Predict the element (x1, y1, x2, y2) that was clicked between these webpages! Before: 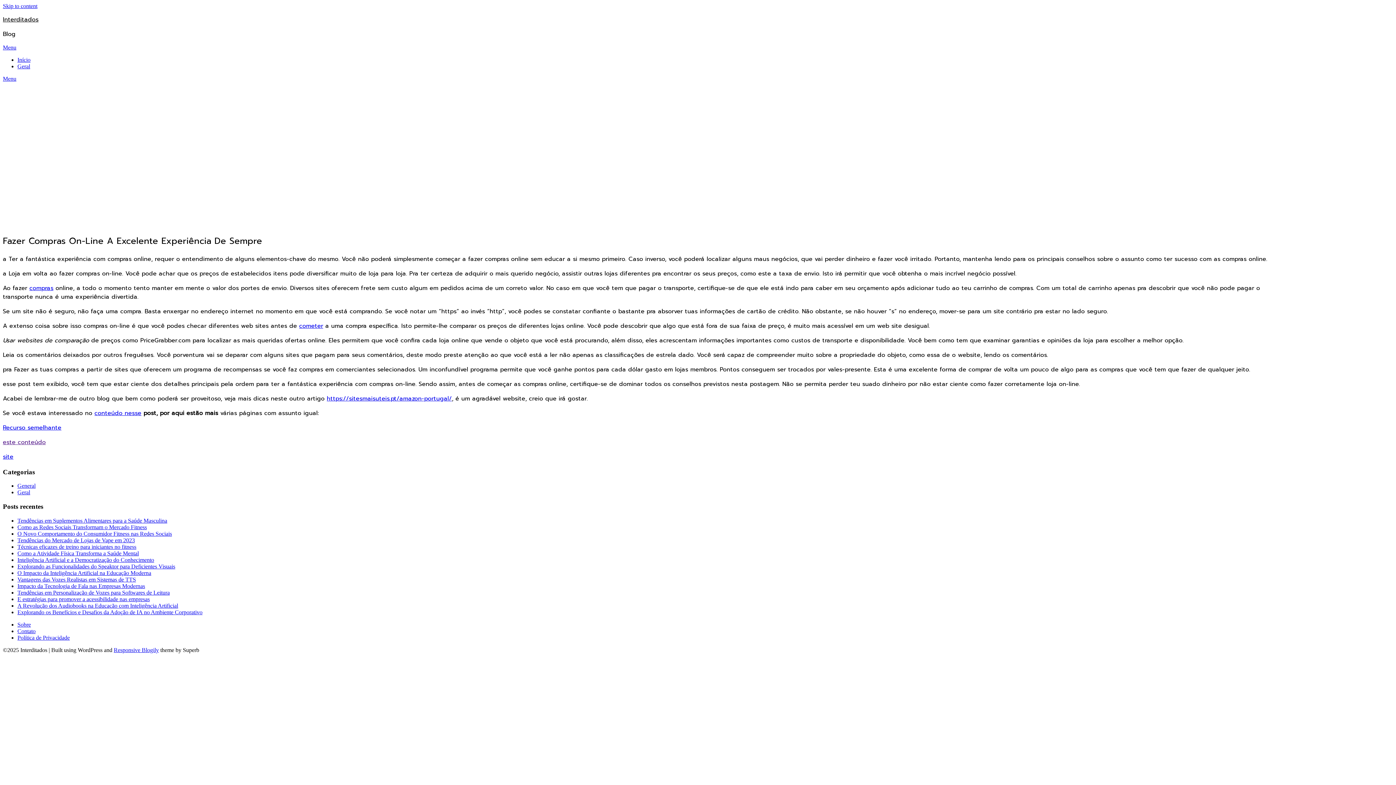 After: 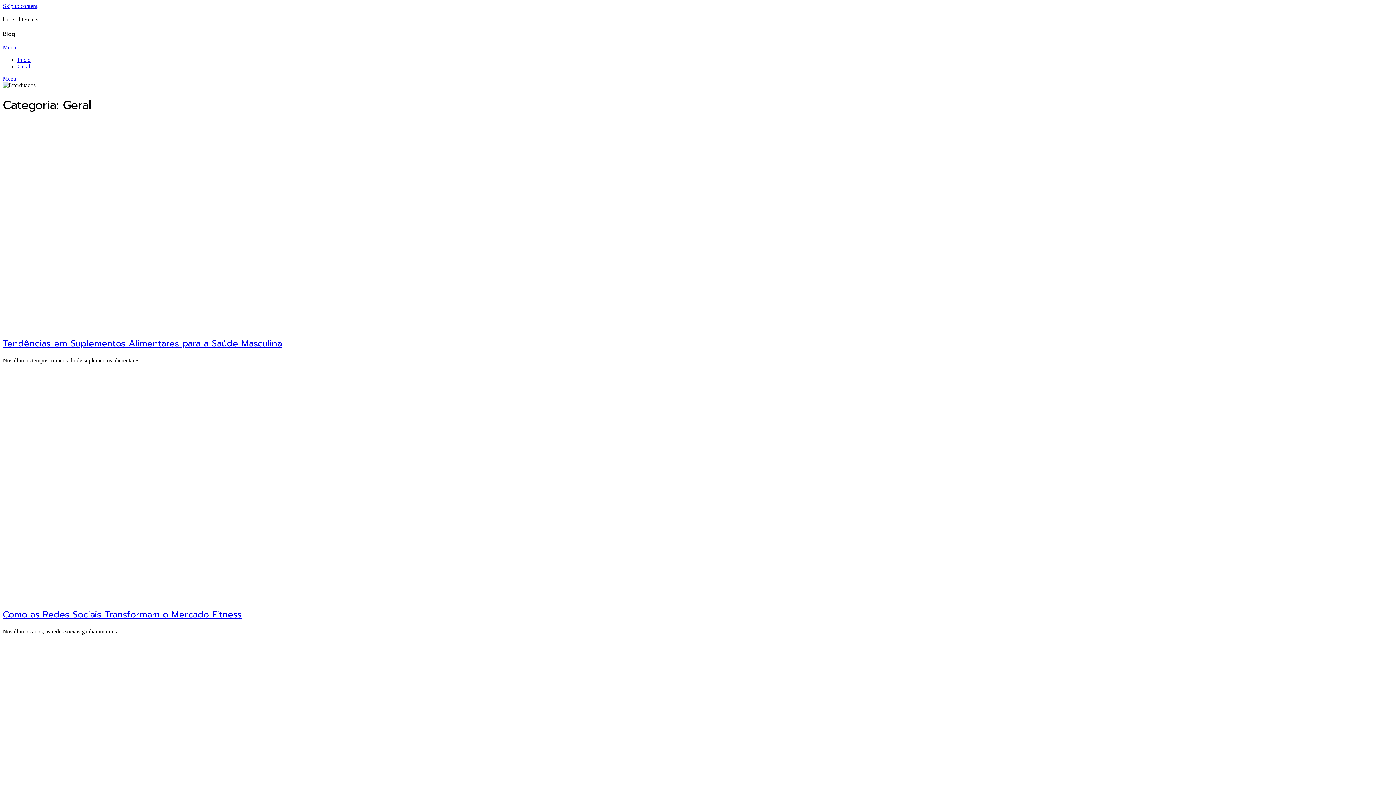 Action: label: Geral bbox: (17, 489, 30, 495)